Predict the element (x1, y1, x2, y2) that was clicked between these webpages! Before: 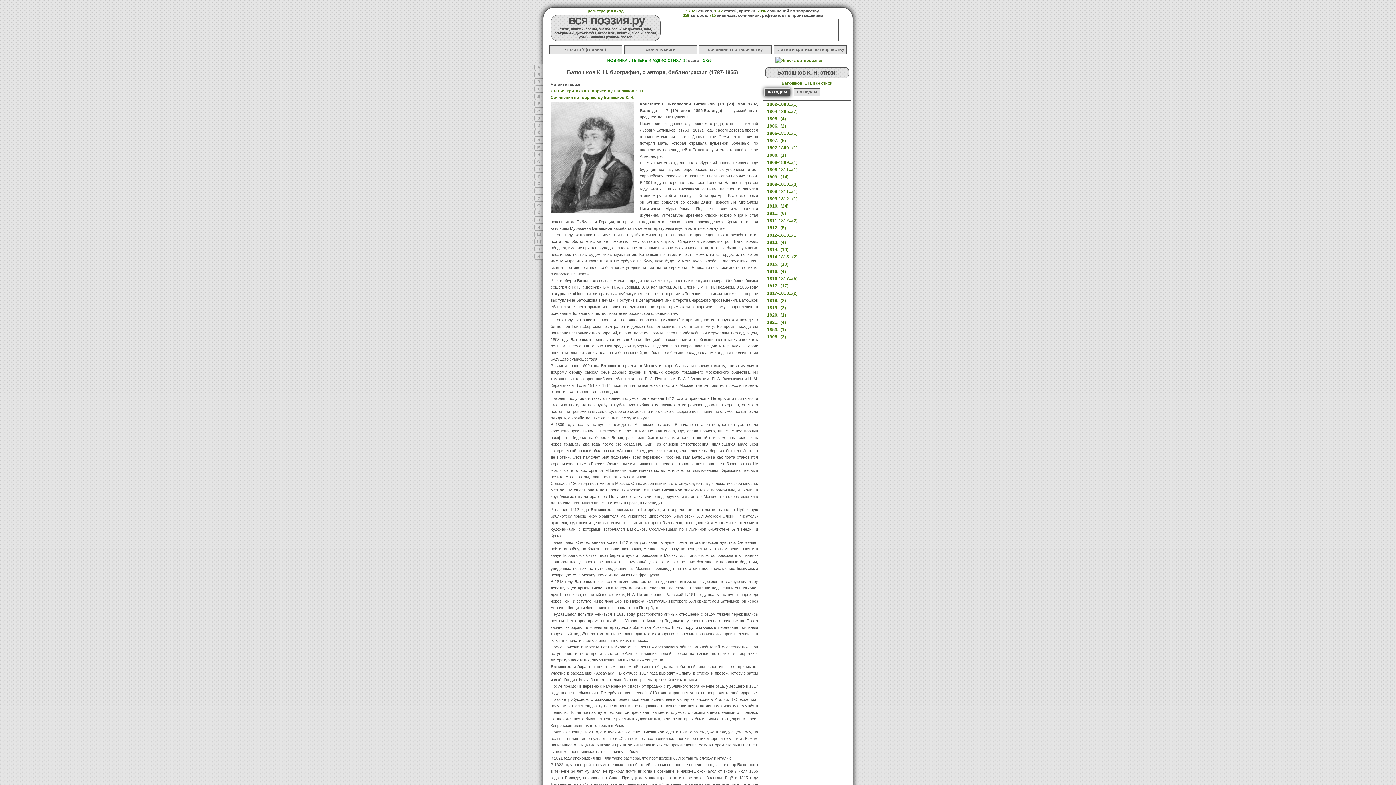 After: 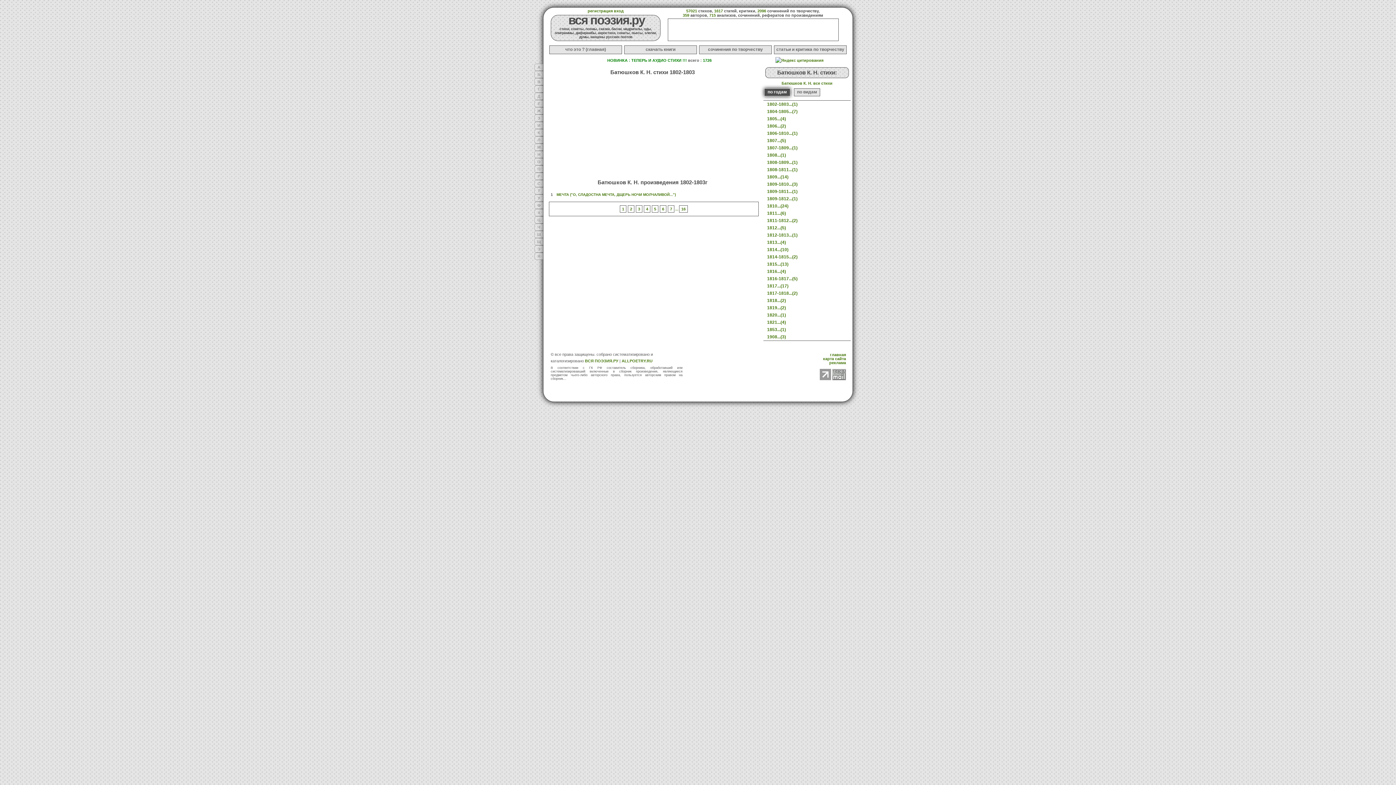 Action: bbox: (767, 101, 797, 106) label: 1802-1803...(1)